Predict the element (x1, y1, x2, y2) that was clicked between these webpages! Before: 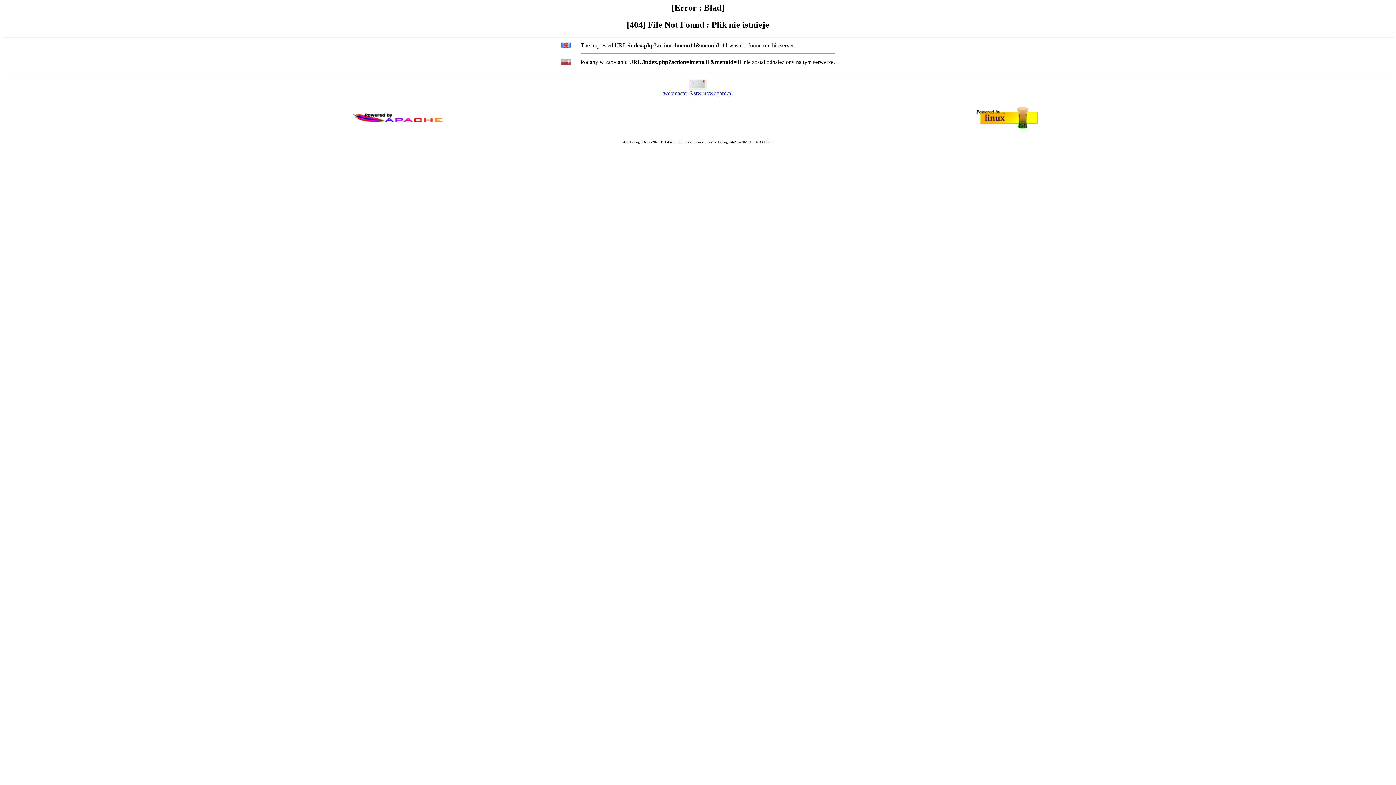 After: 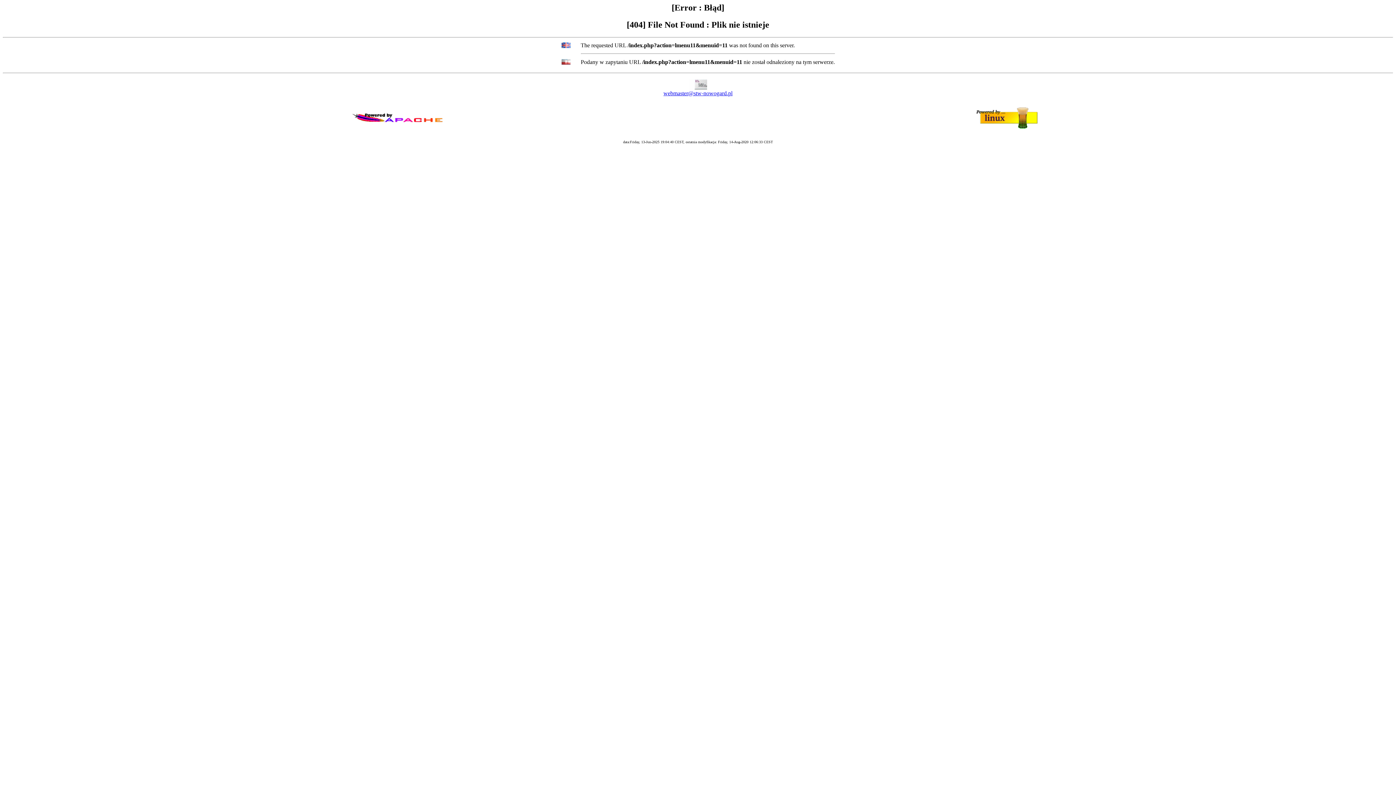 Action: label: webmaster@stw-nowogard.pl bbox: (663, 90, 732, 96)